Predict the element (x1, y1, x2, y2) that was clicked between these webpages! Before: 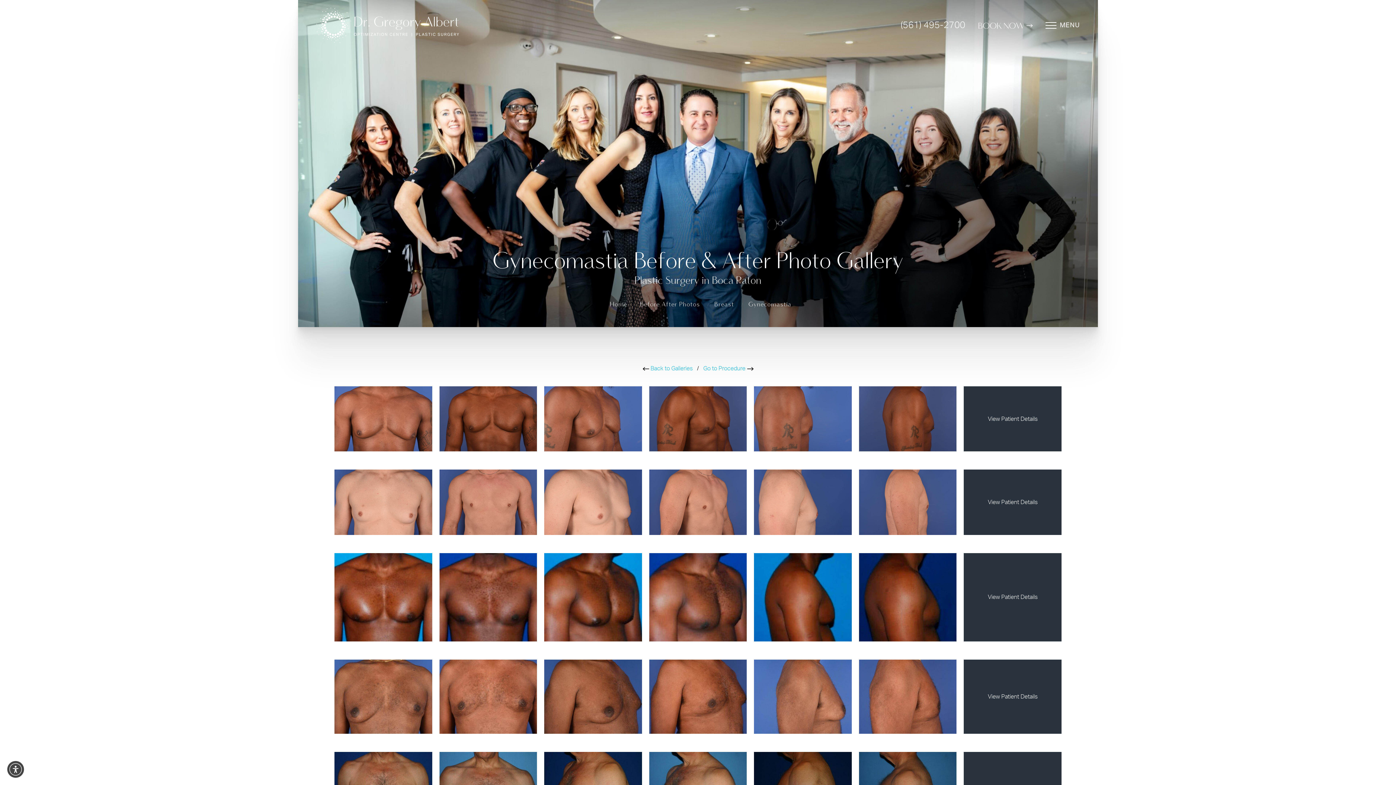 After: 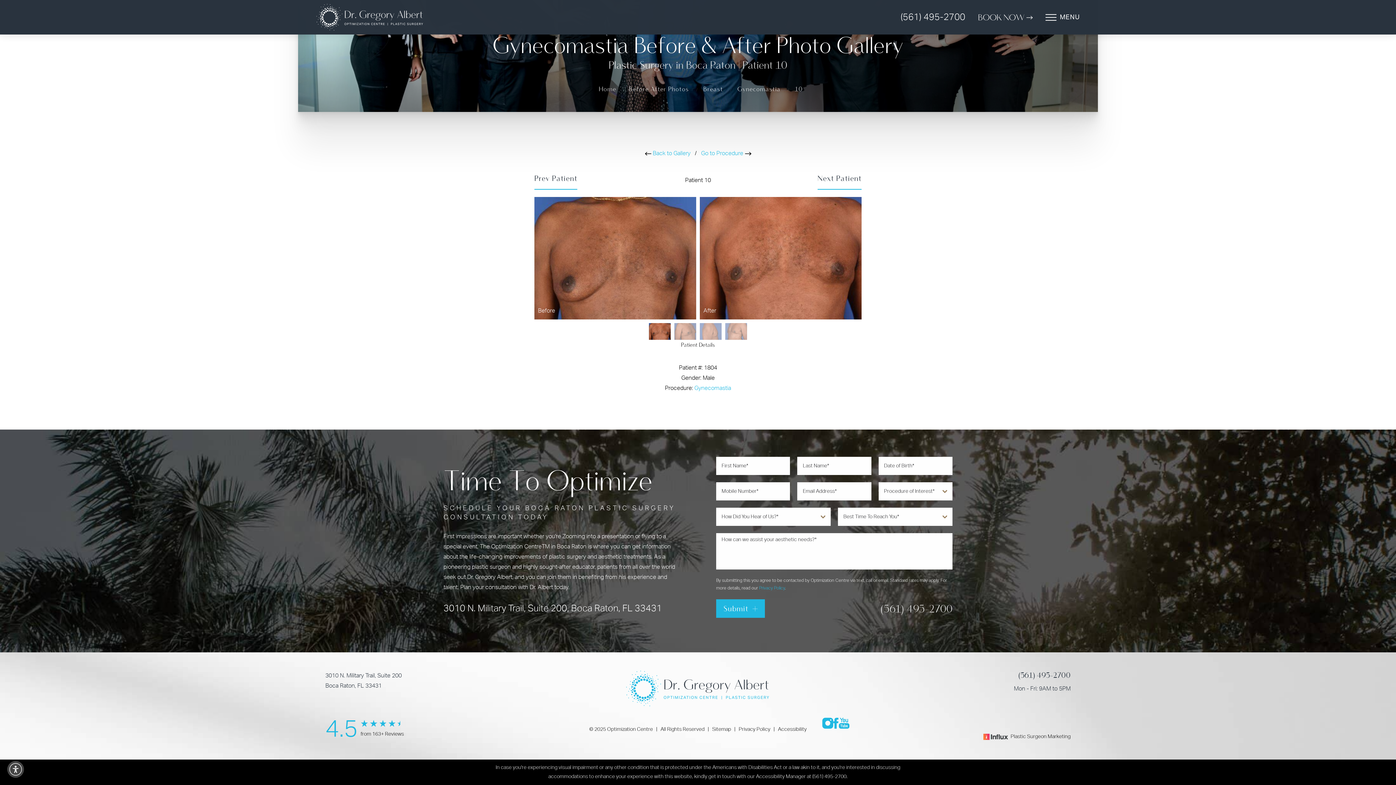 Action: bbox: (439, 660, 537, 734)